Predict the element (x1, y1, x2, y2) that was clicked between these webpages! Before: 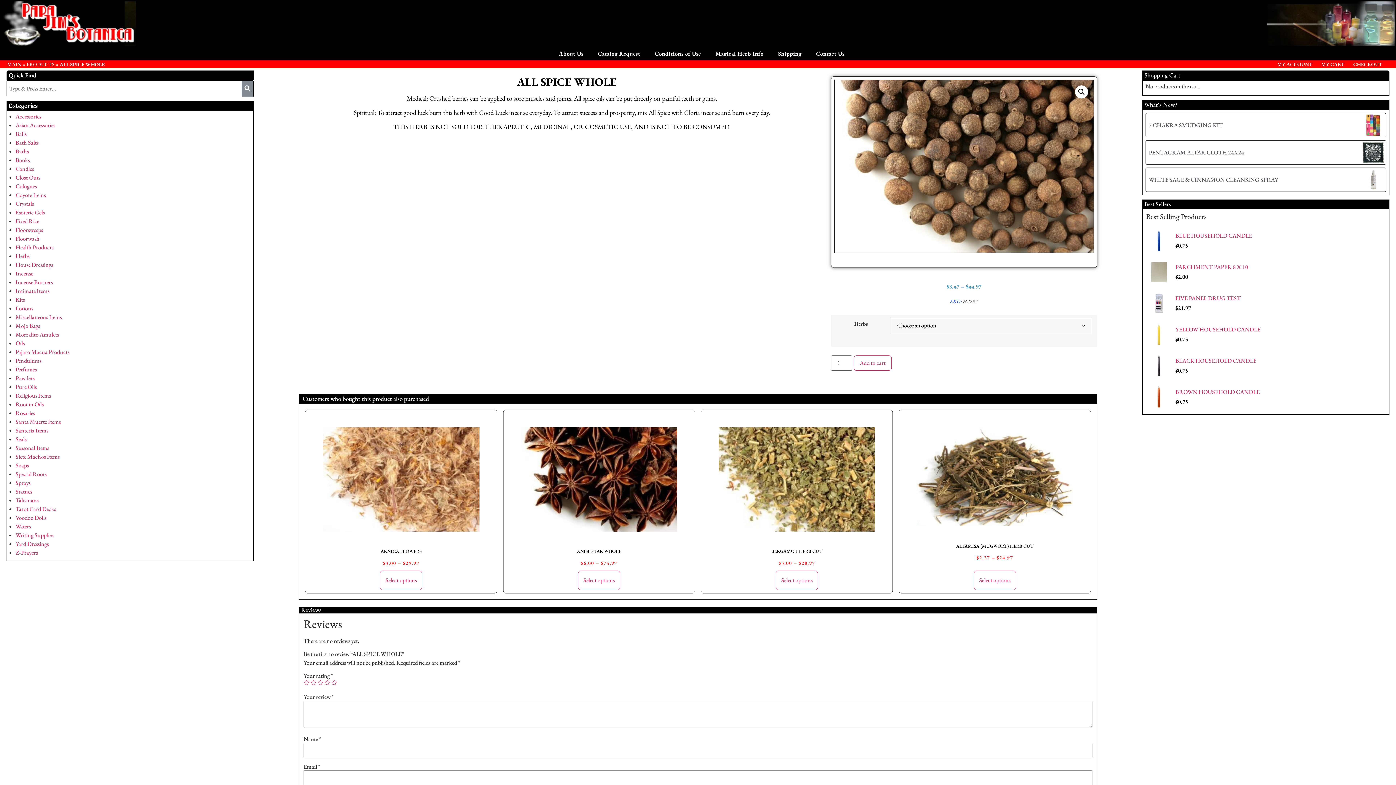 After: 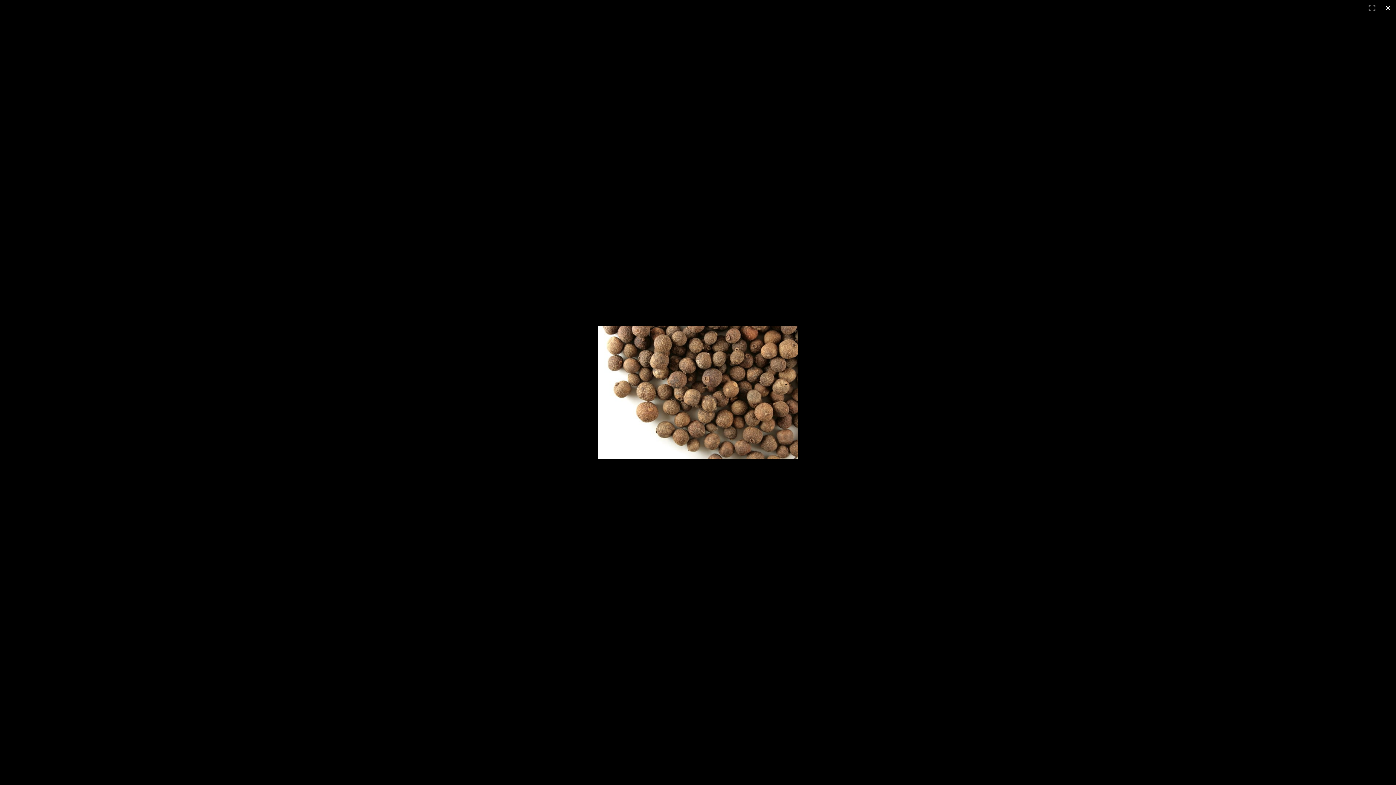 Action: label: View full-screen image gallery bbox: (1075, 85, 1088, 98)